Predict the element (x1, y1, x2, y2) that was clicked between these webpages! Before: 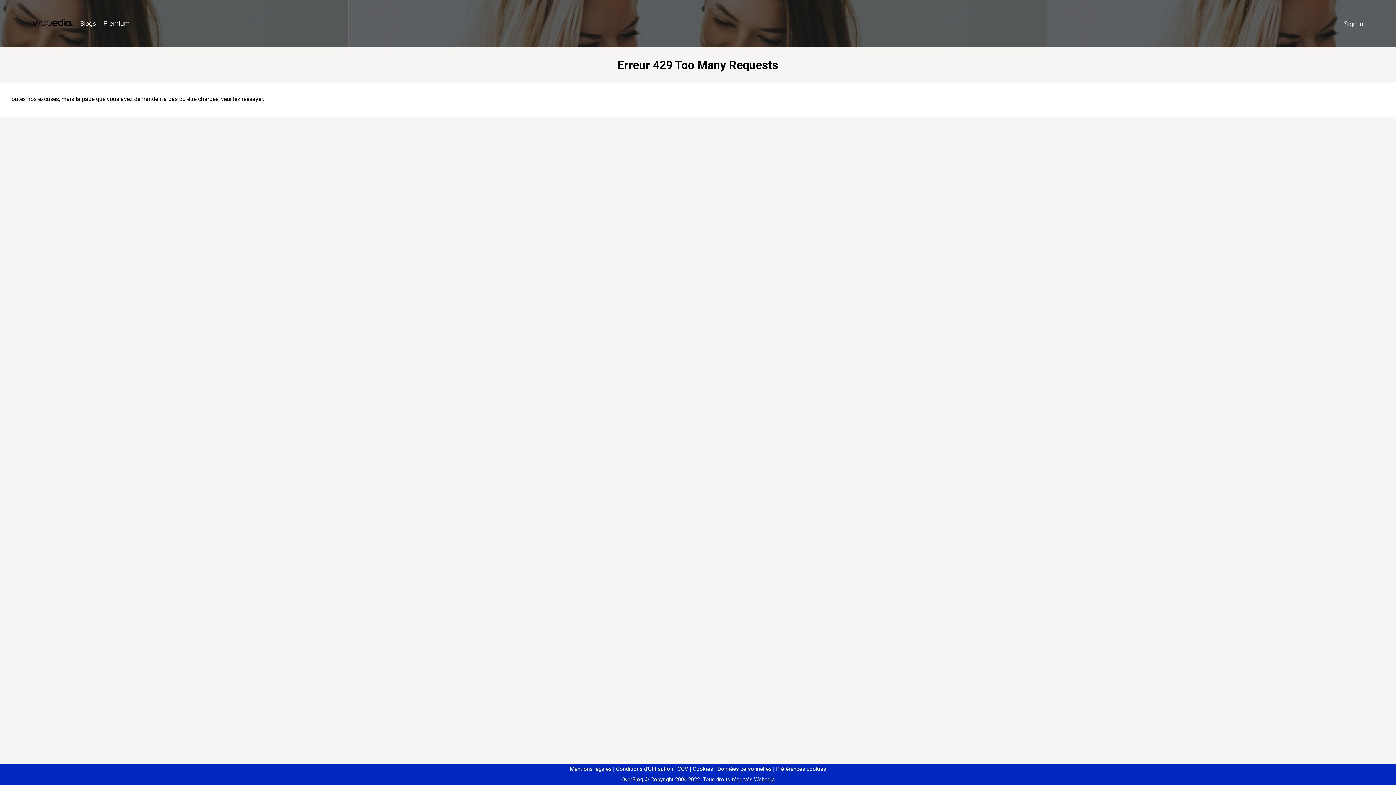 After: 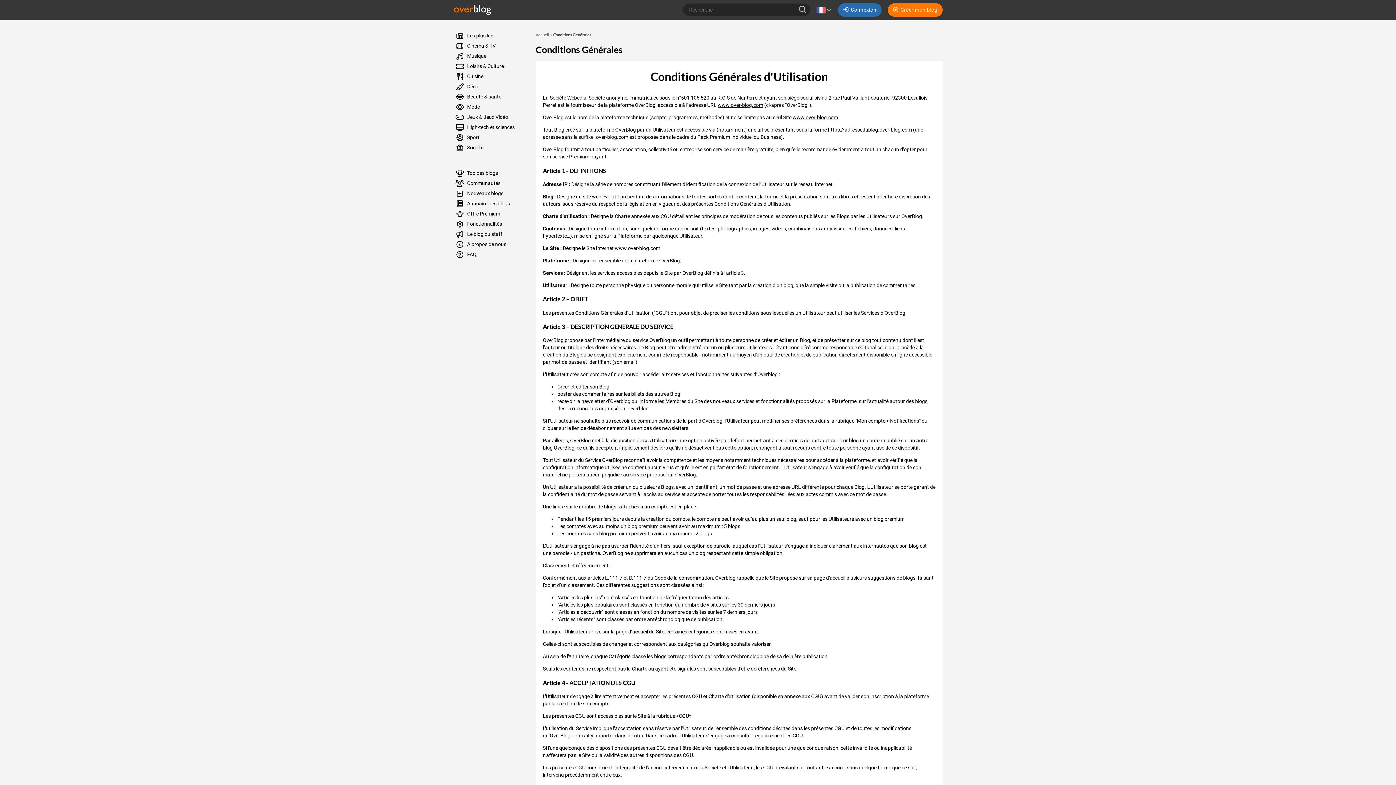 Action: label: Conditions d'Utilisation bbox: (613, 766, 673, 772)